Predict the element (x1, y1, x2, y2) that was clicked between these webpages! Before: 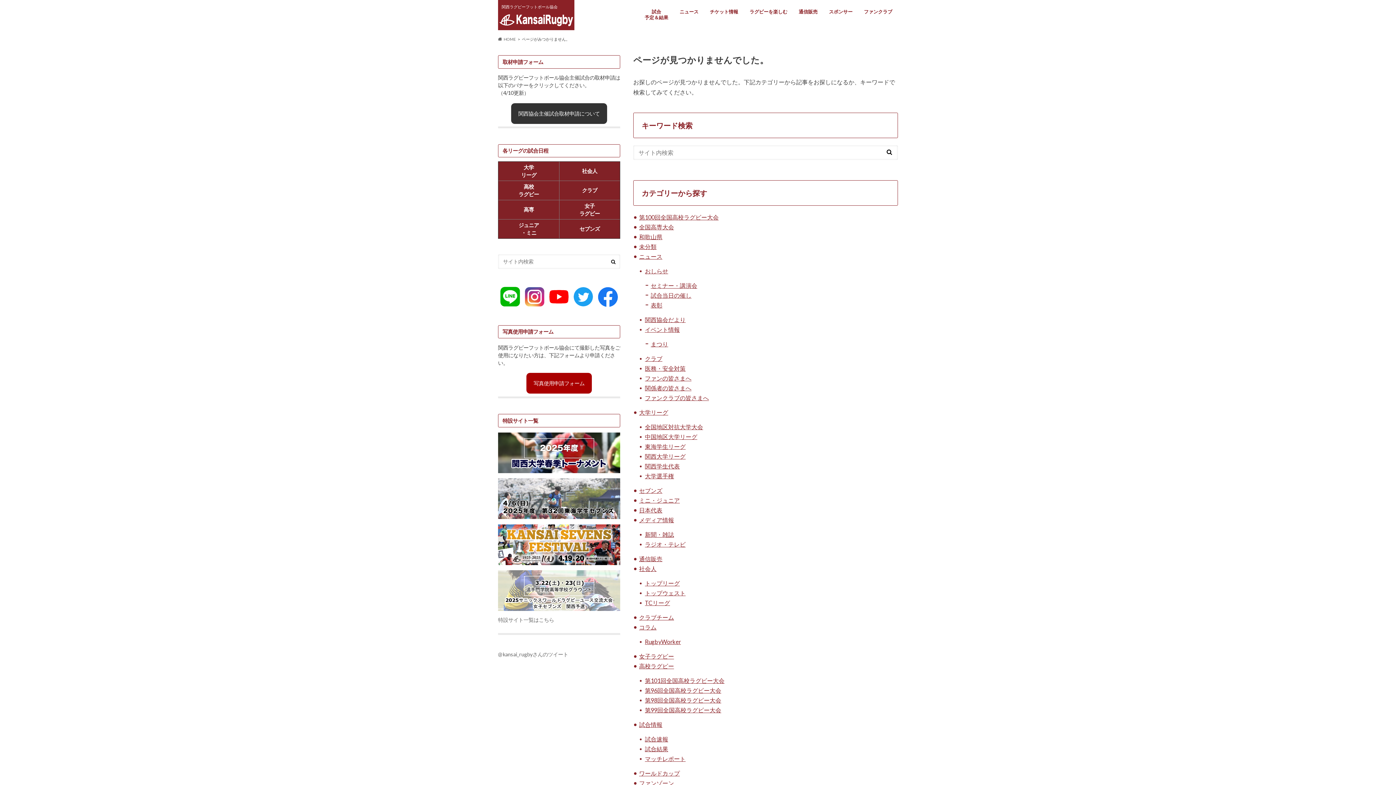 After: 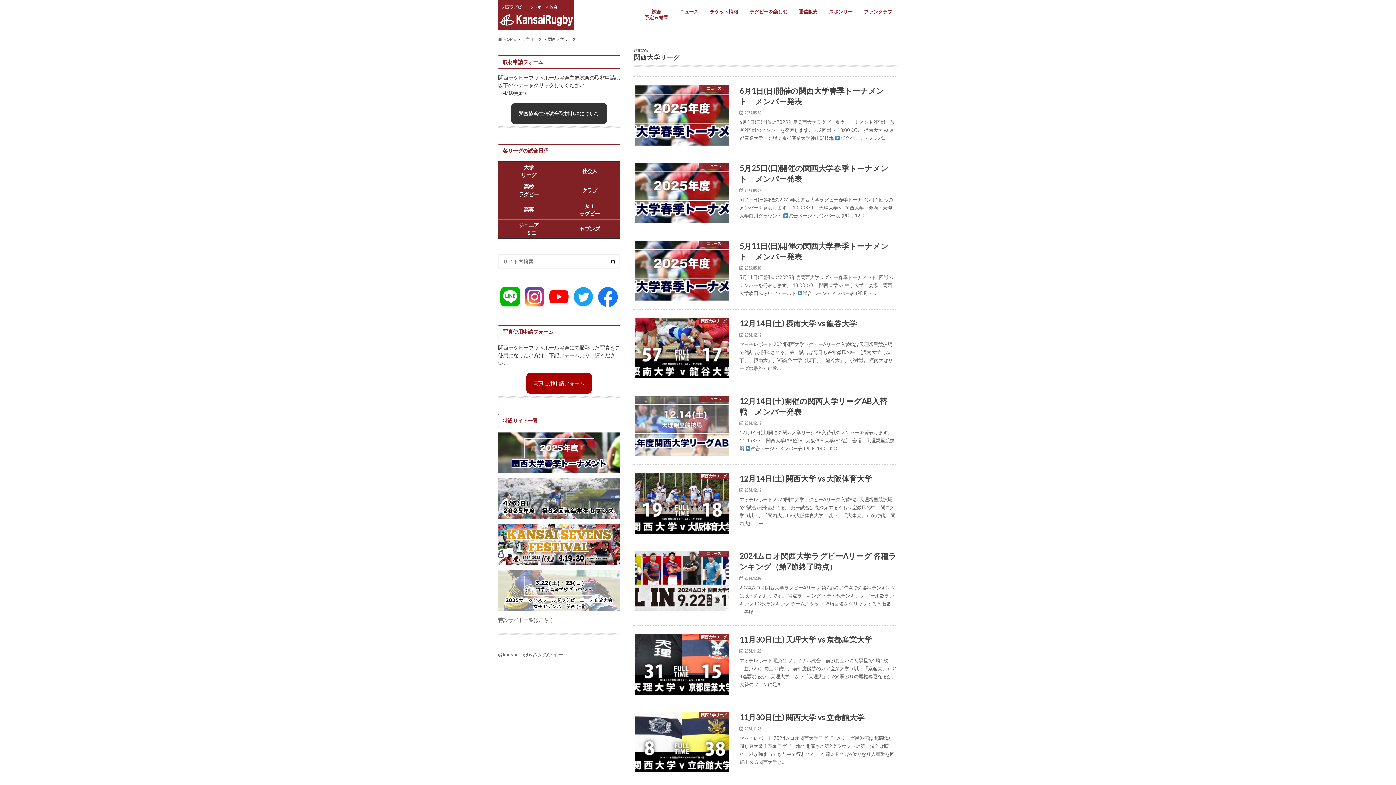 Action: bbox: (645, 453, 685, 460) label: 関西大学リーグ